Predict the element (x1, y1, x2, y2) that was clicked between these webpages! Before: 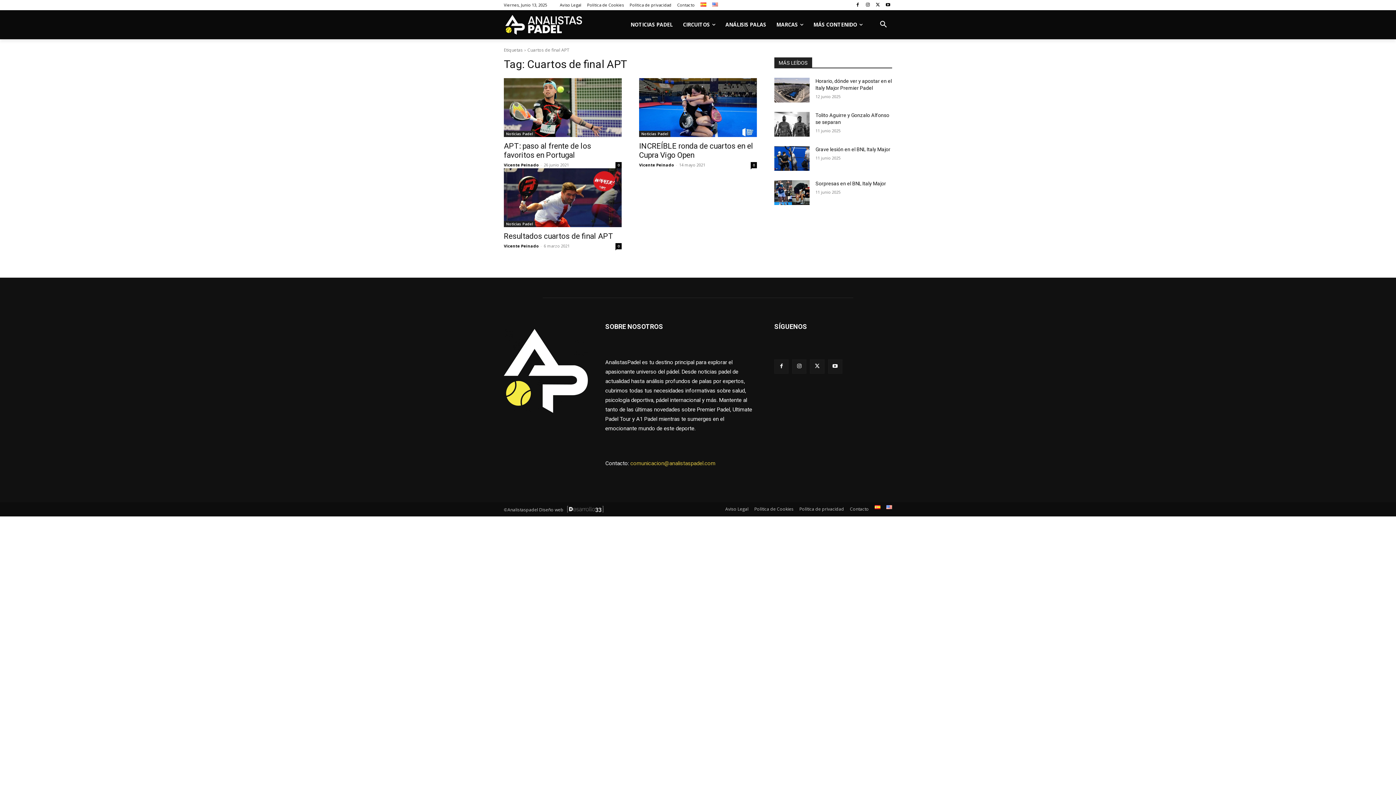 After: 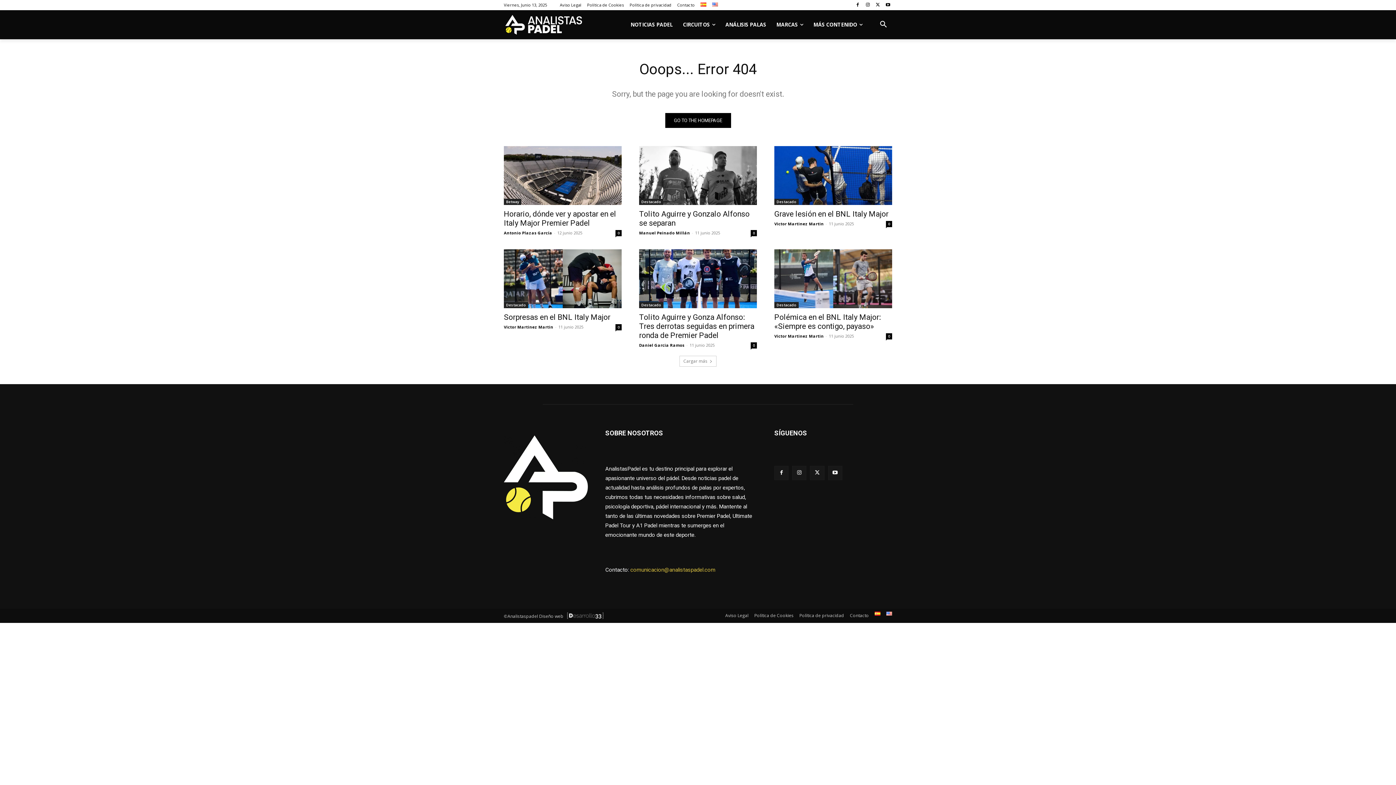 Action: label: Vicente Peinado bbox: (504, 162, 538, 167)